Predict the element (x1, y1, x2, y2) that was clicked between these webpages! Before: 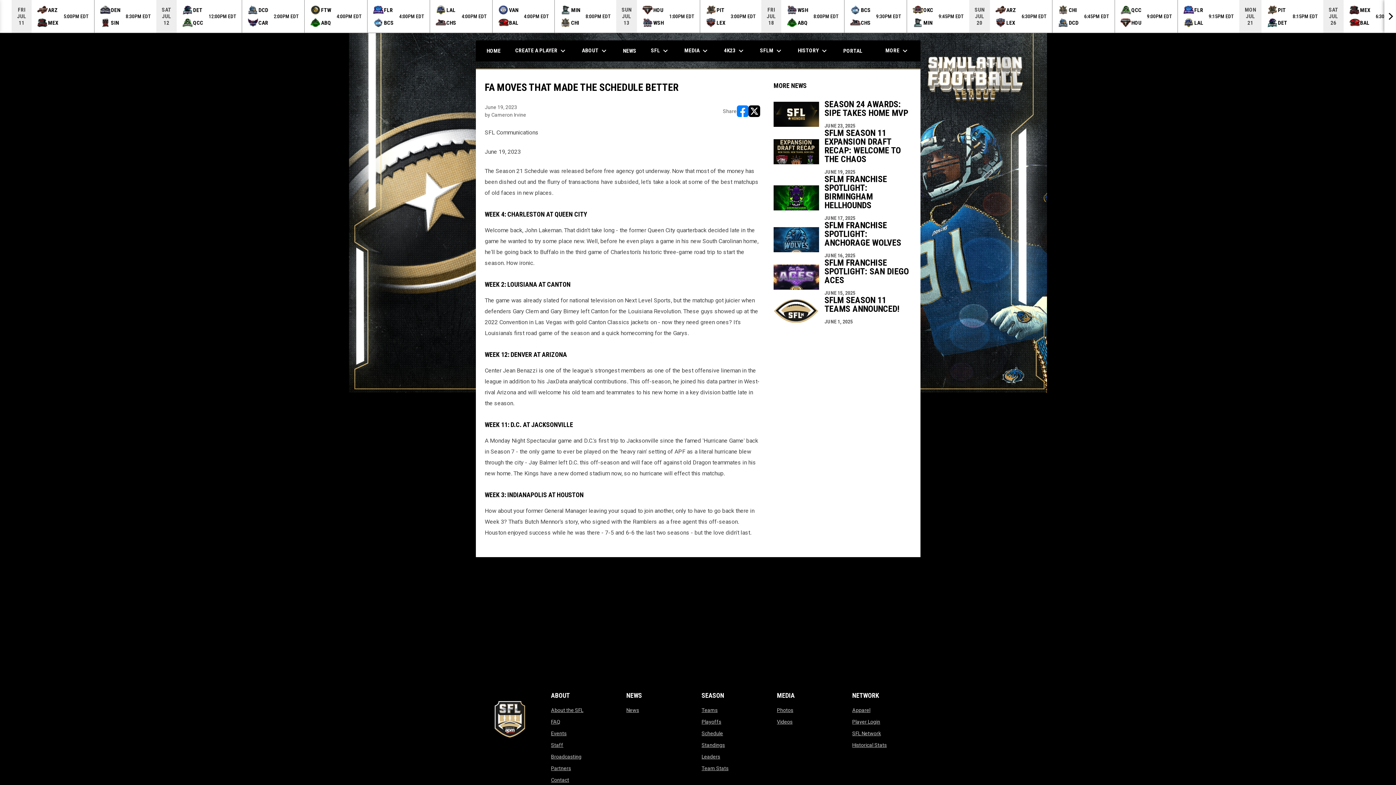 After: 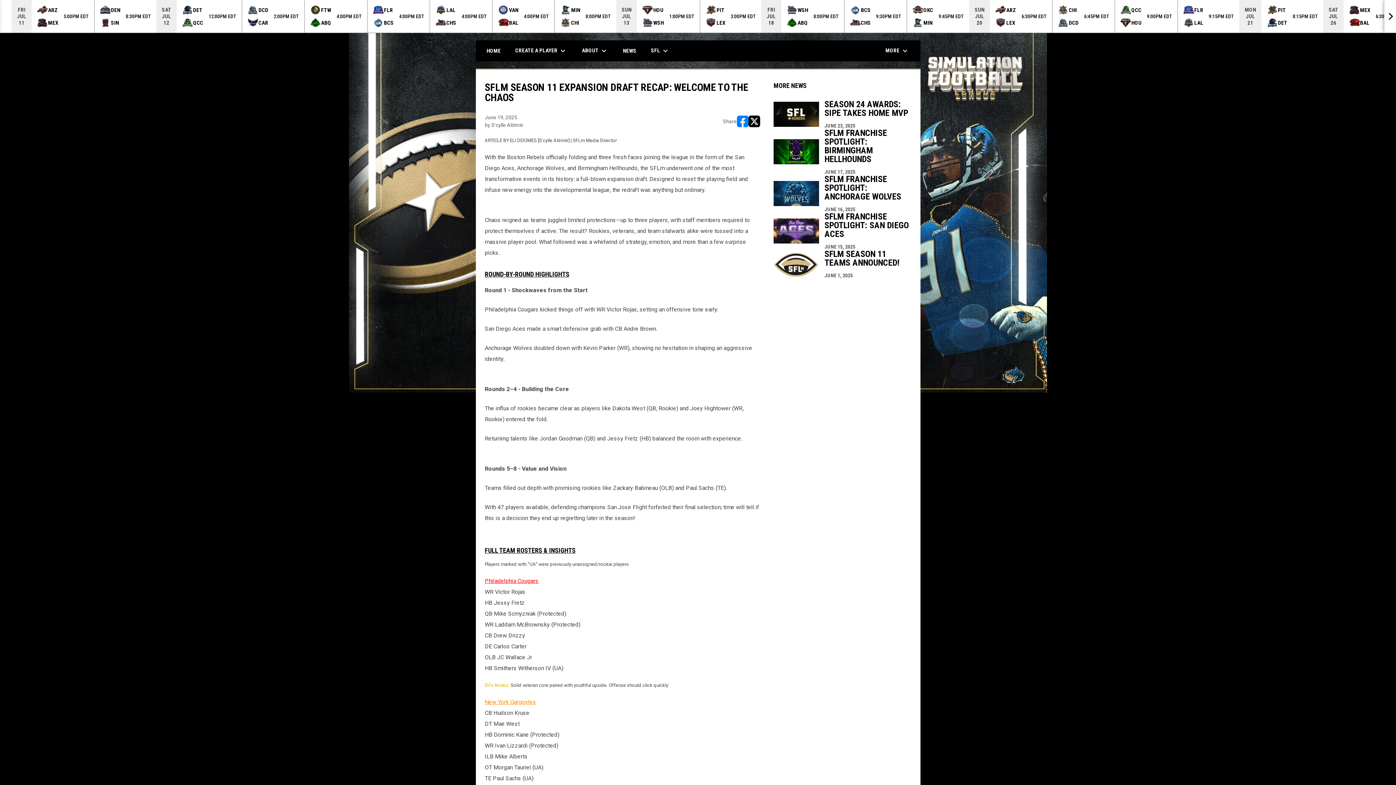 Action: bbox: (773, 128, 911, 174) label: SFLM SEASON 11 EXPANSION DRAFT RECAP: WELCOME TO THE CHAOS
JUNE 19, 2025